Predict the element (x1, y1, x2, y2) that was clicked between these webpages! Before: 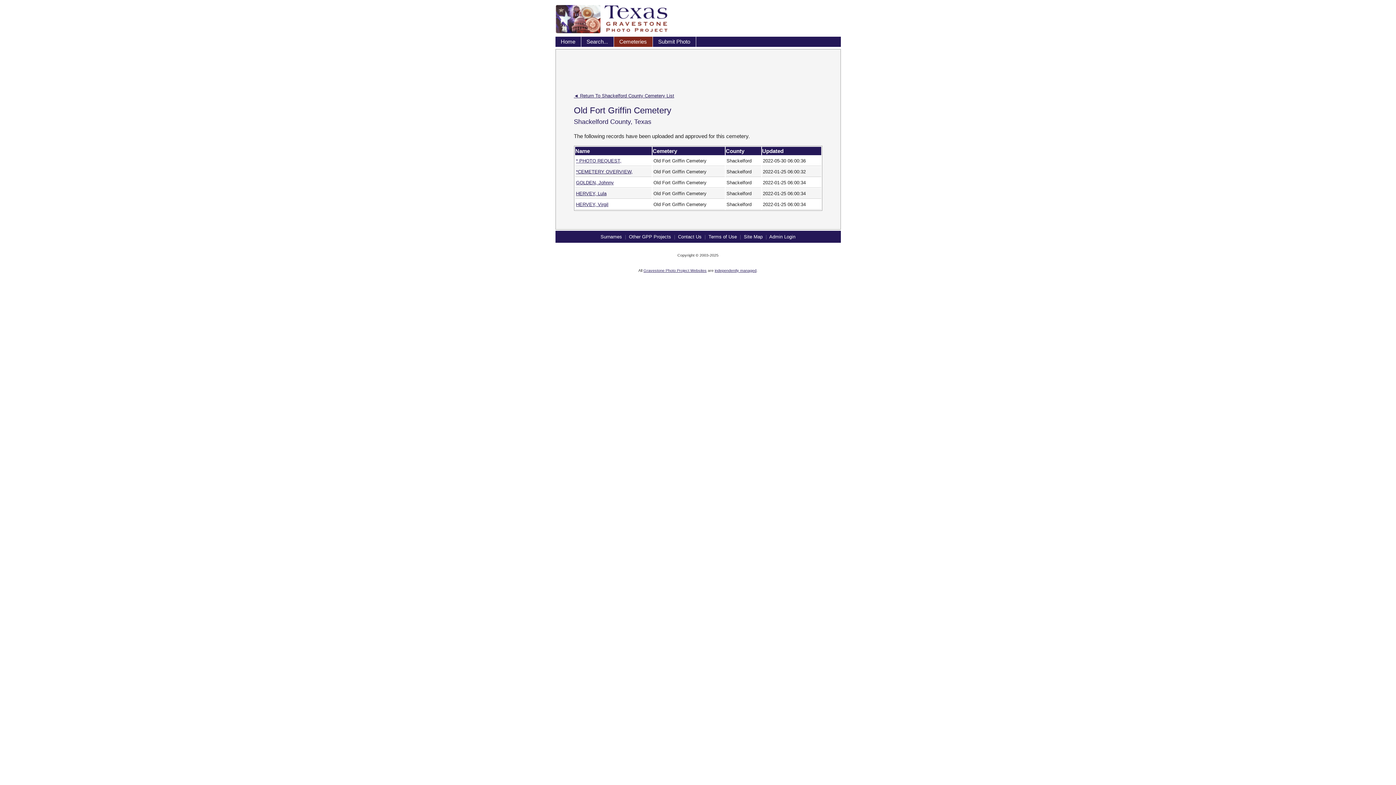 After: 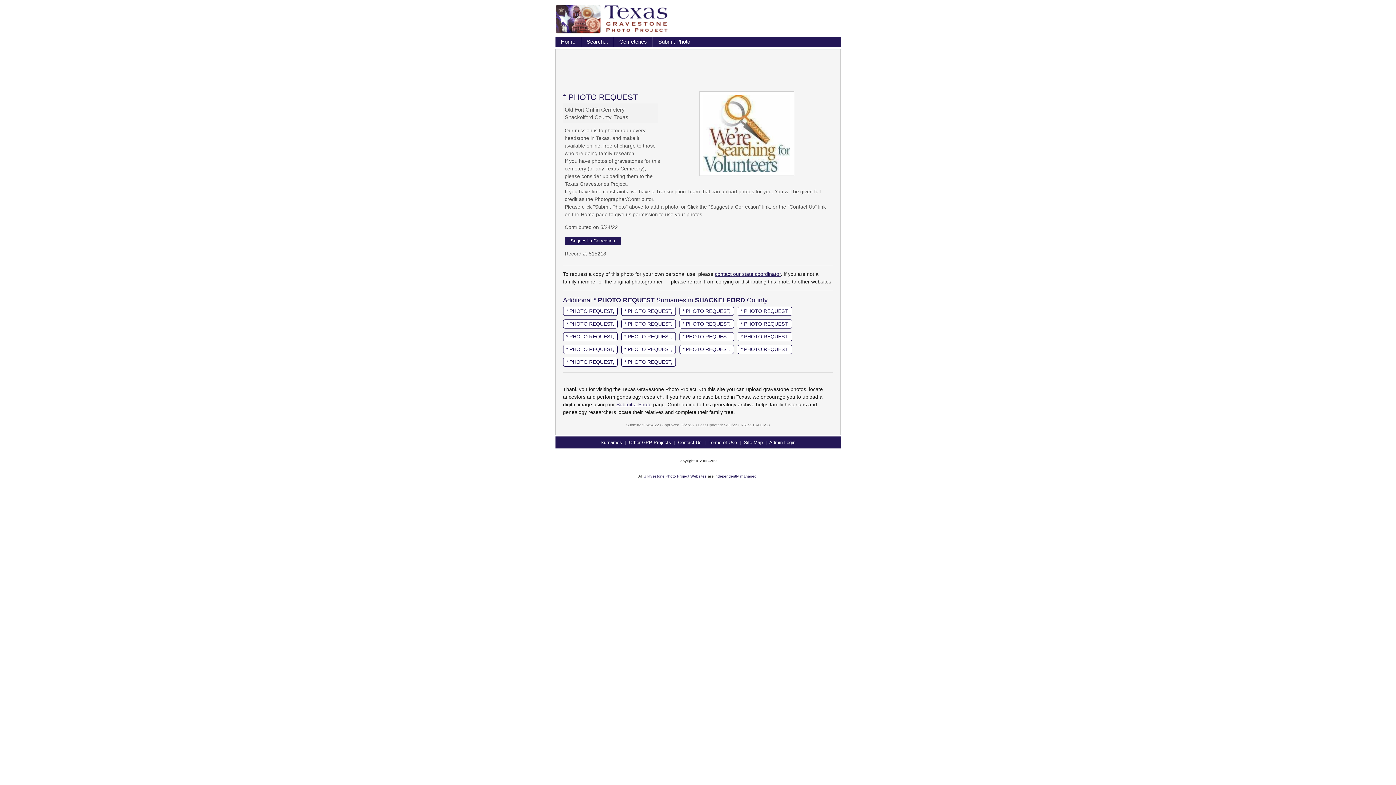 Action: label: * PHOTO REQUEST, bbox: (576, 158, 621, 163)